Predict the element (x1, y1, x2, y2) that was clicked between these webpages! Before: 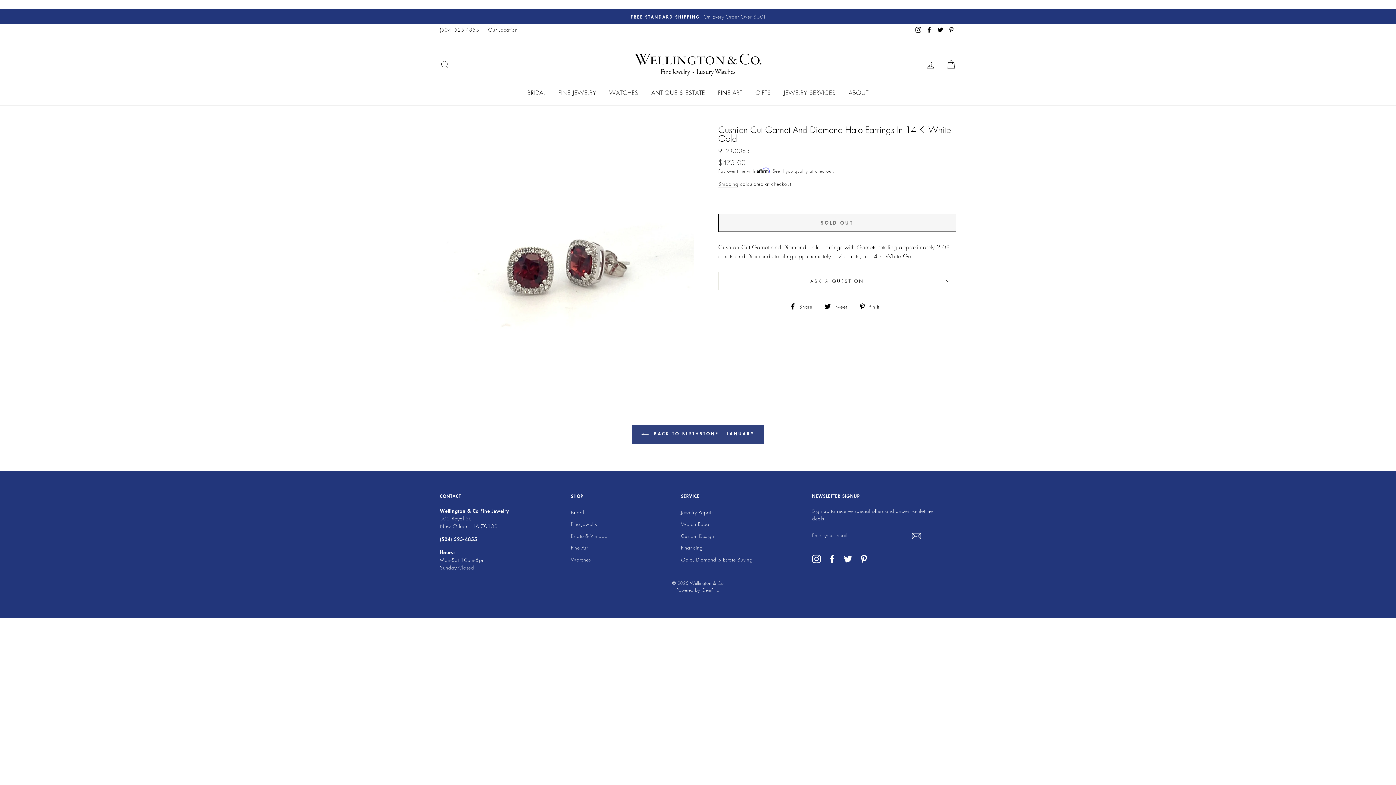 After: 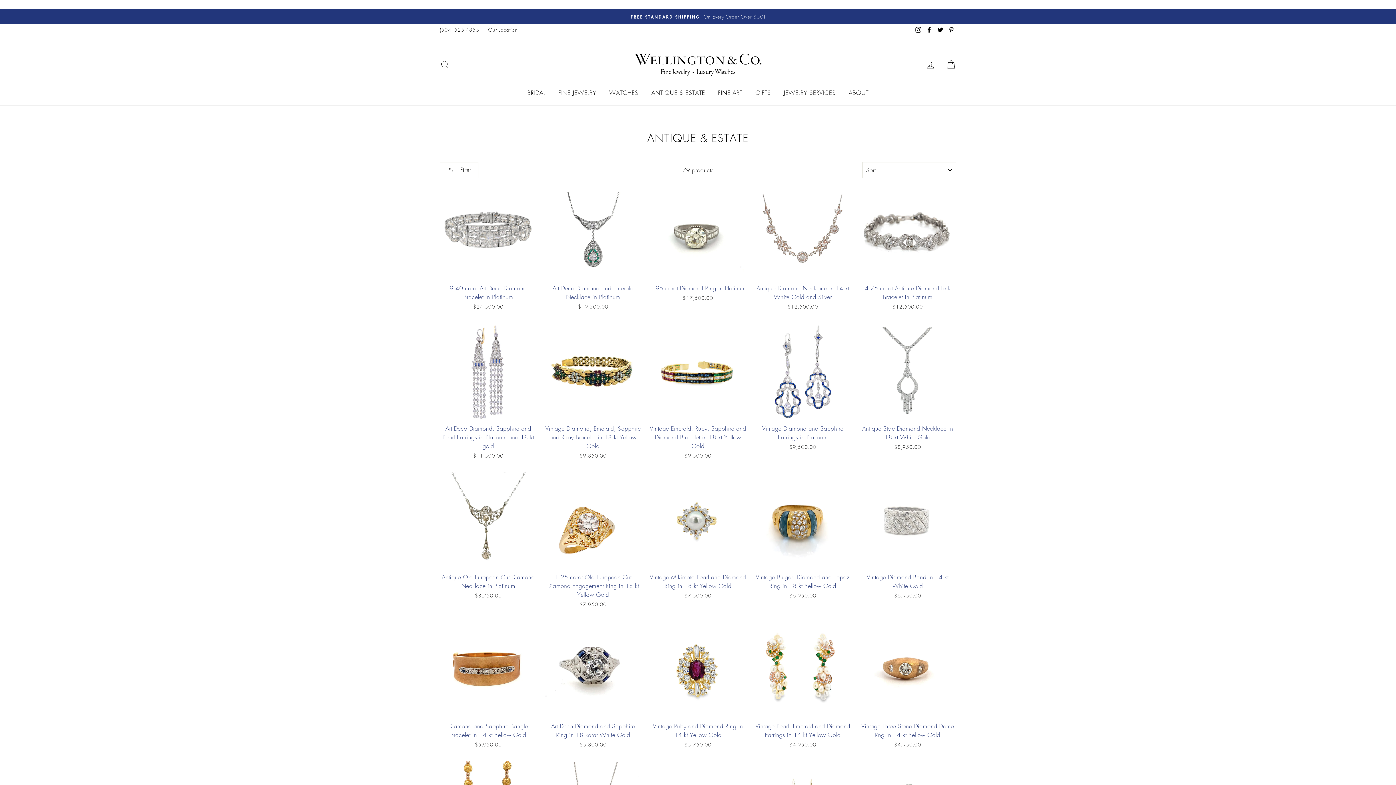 Action: label: Estate & Vintage bbox: (571, 530, 607, 541)